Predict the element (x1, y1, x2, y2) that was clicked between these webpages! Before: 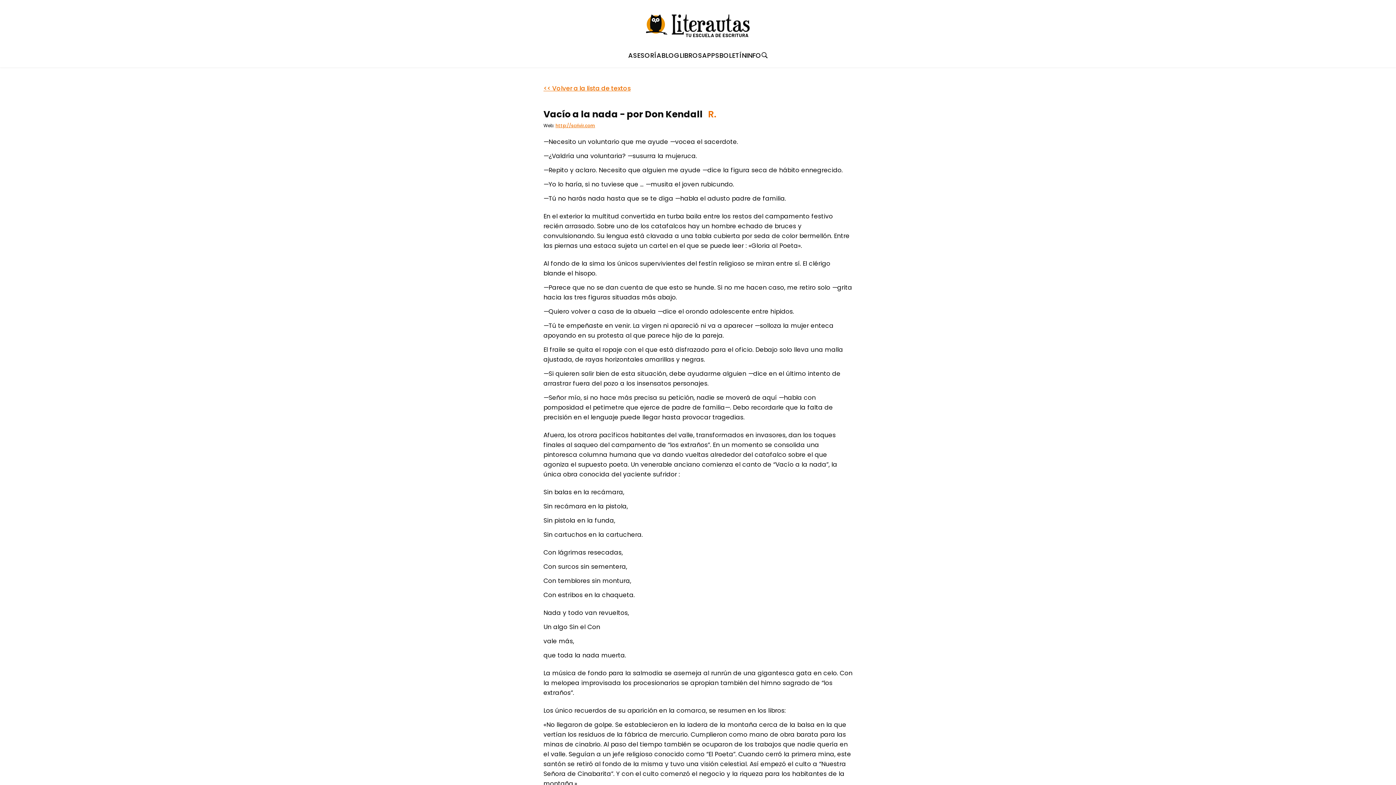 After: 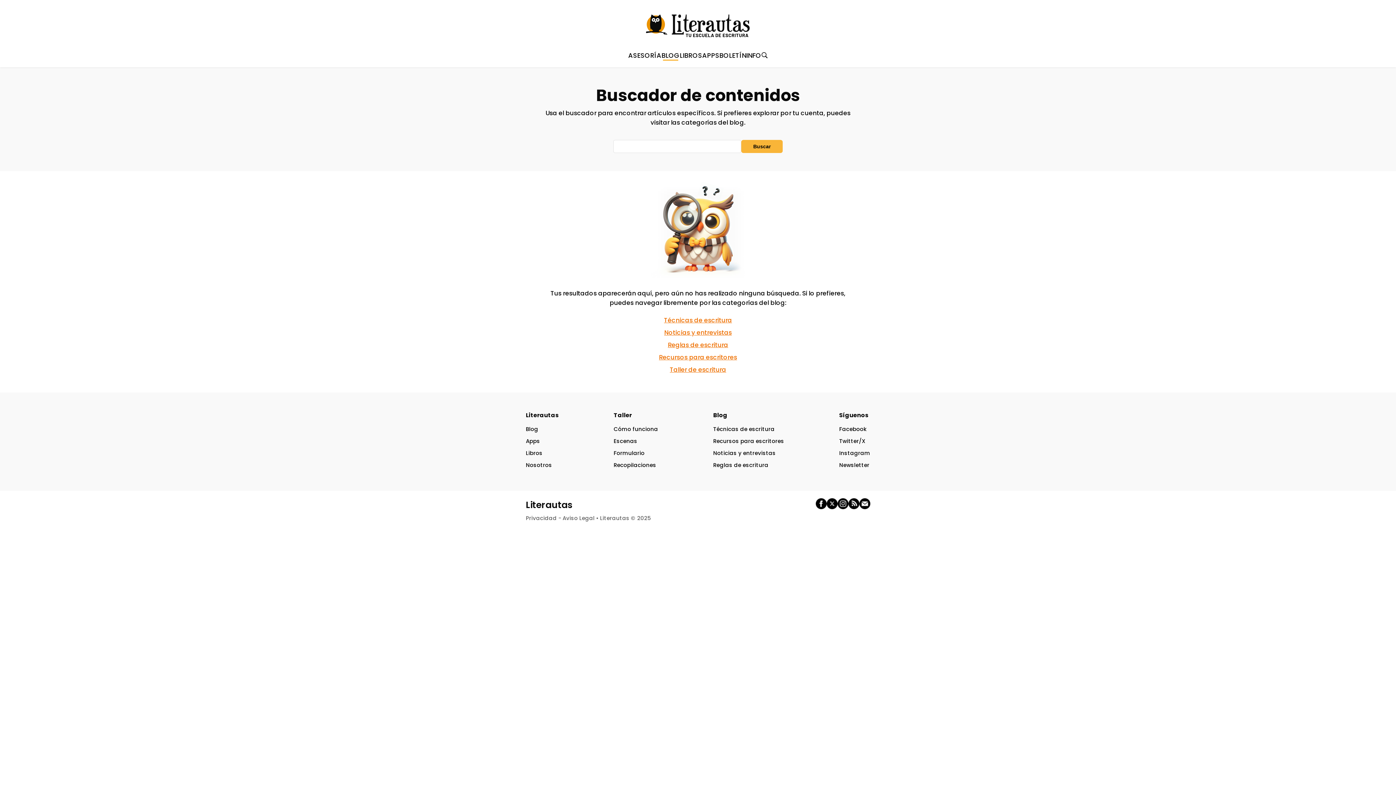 Action: bbox: (761, 52, 767, 58)